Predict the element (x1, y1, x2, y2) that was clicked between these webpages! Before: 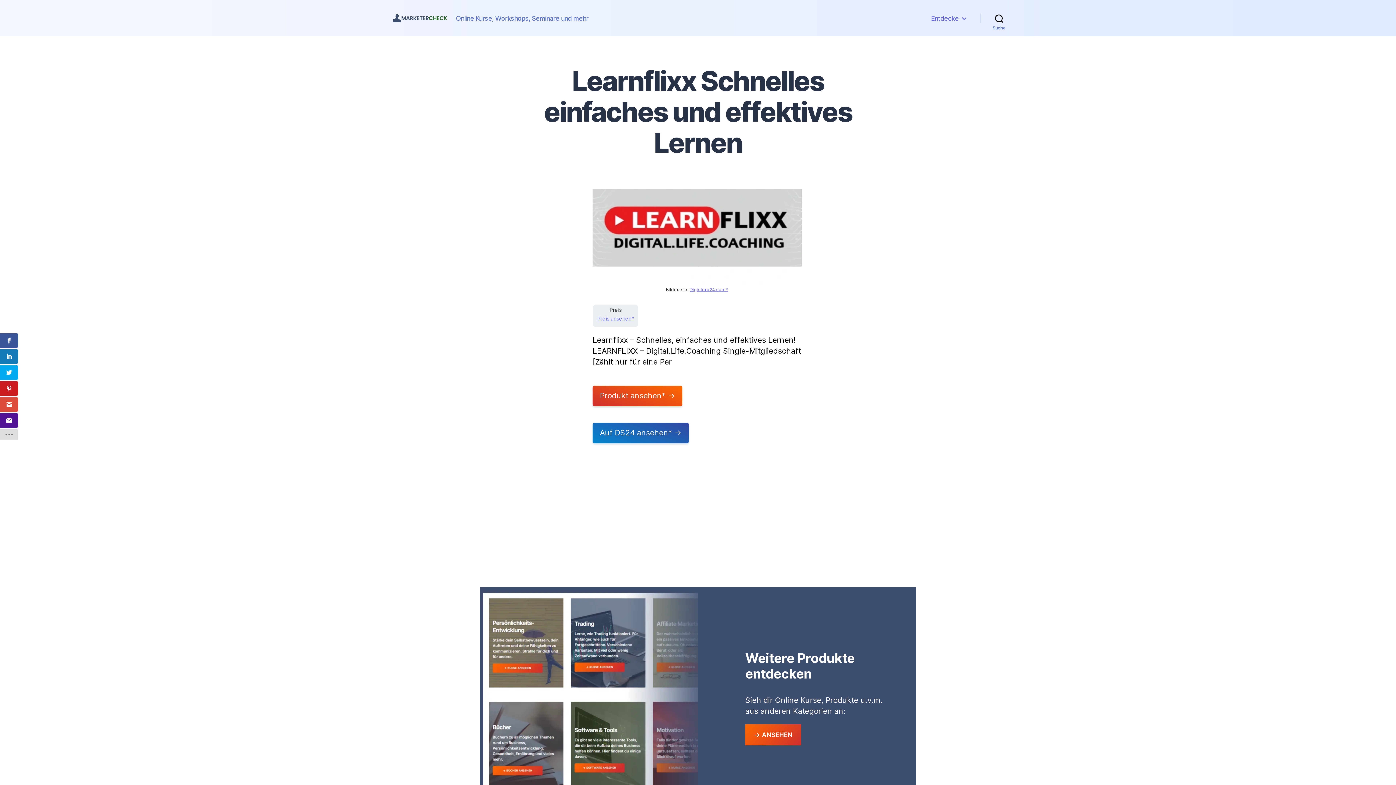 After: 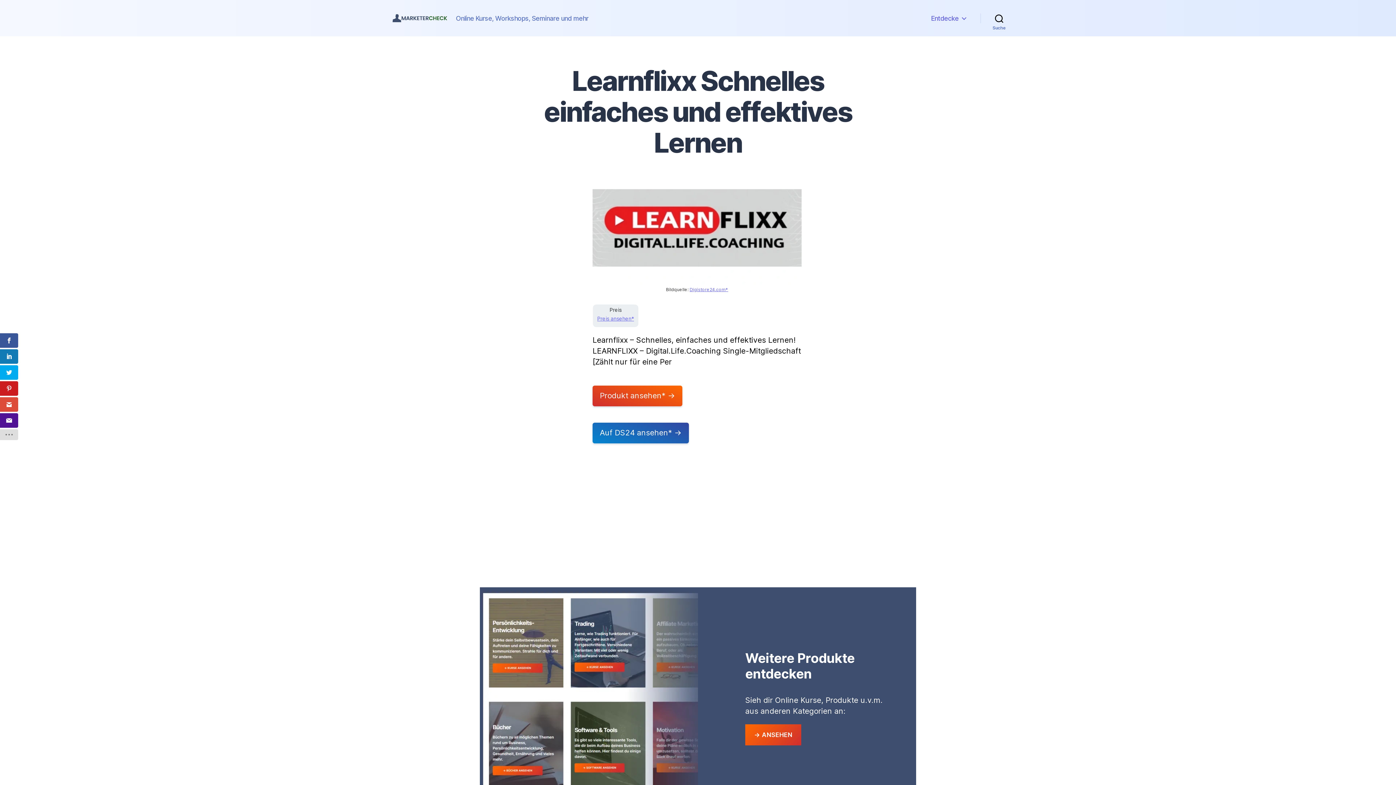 Action: bbox: (592, 169, 801, 286)